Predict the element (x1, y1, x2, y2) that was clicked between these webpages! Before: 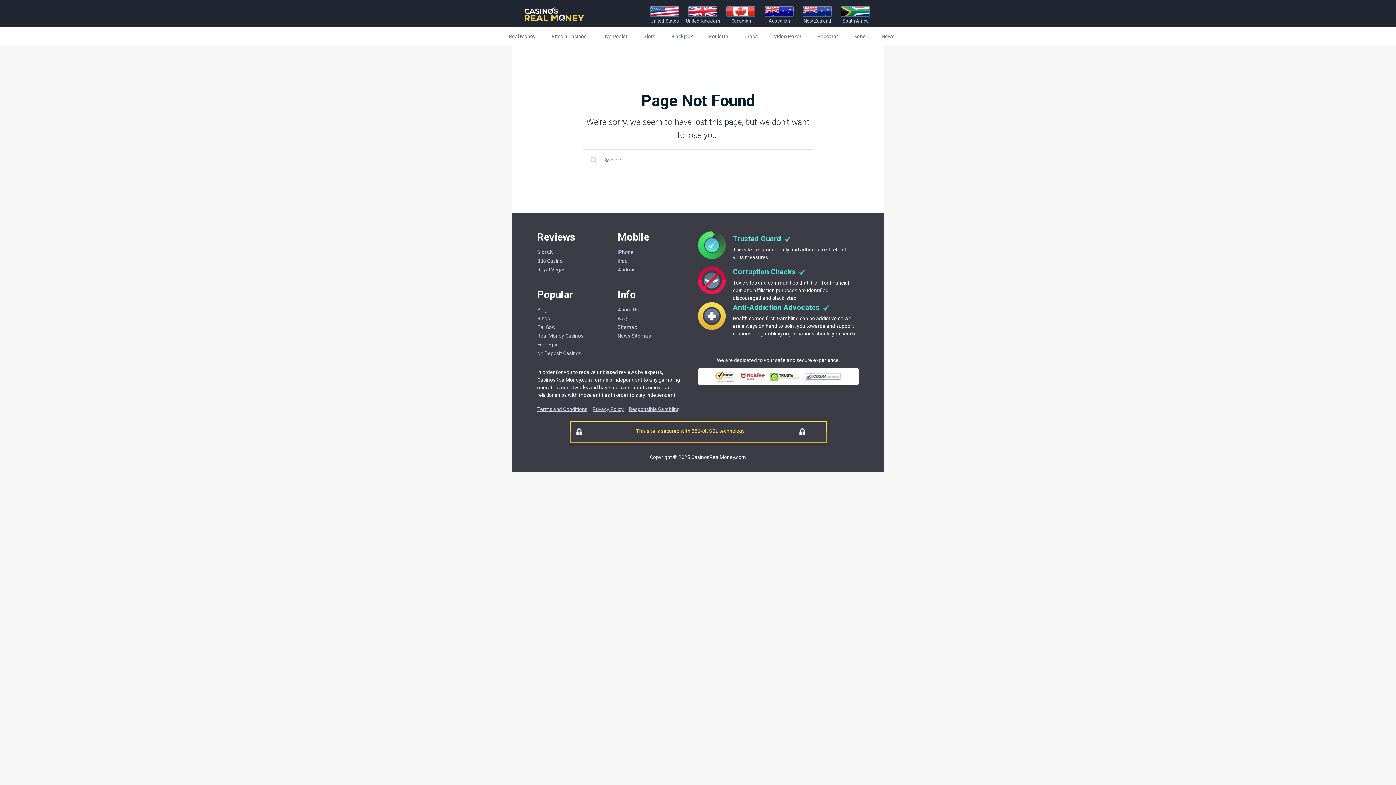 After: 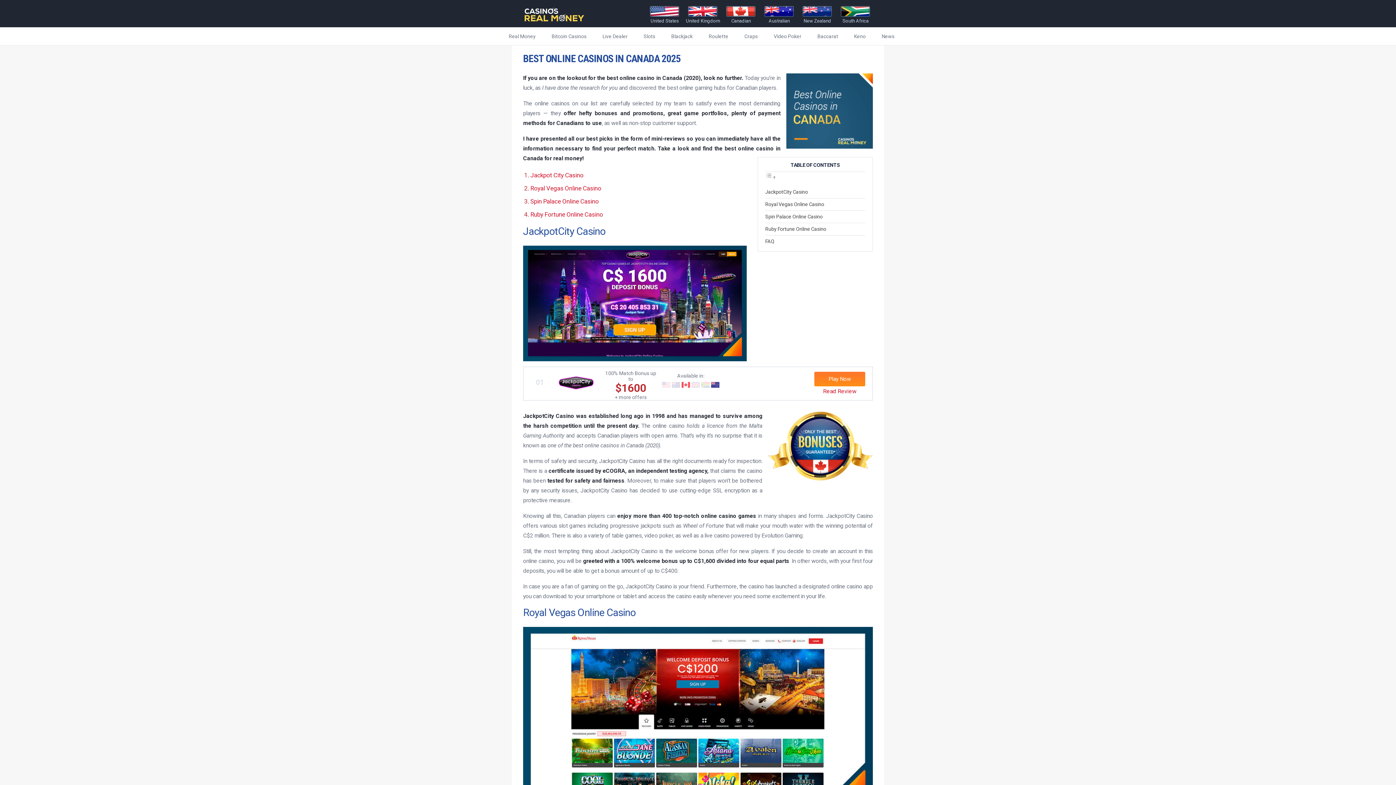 Action: bbox: (723, 6, 758, 24) label: Canadian